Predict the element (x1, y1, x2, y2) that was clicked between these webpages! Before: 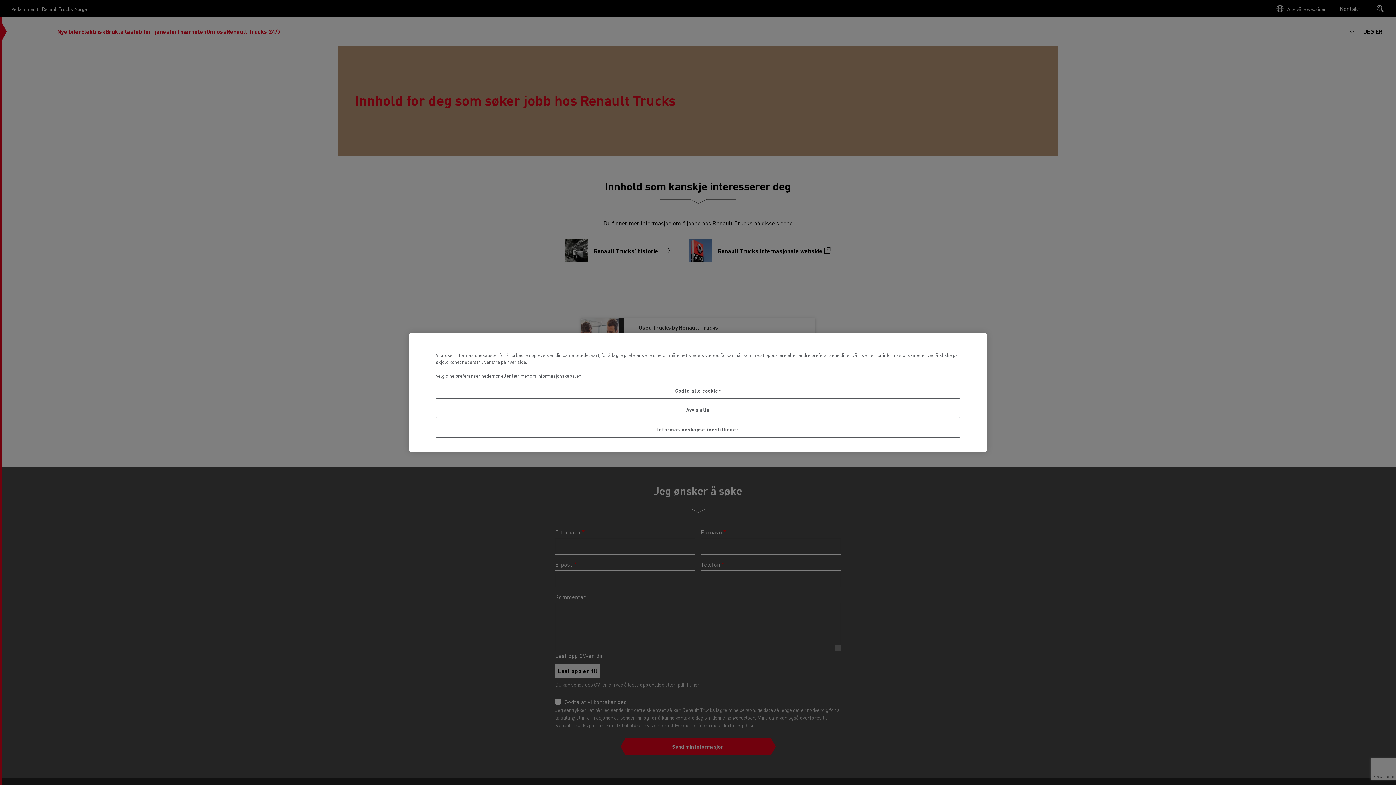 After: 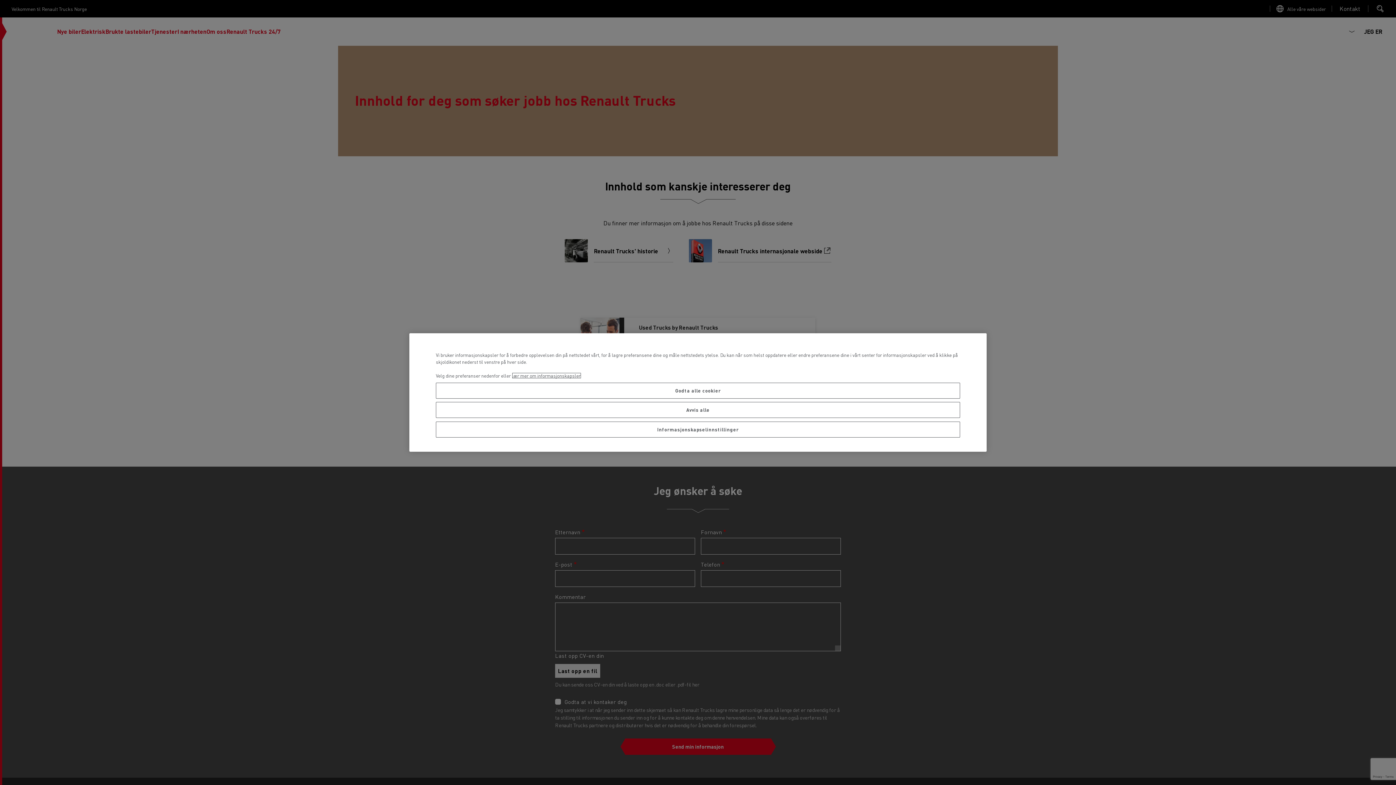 Action: label: Mer informasjon om personvernet ditt, åpnes i en ny fane bbox: (512, 372, 581, 378)